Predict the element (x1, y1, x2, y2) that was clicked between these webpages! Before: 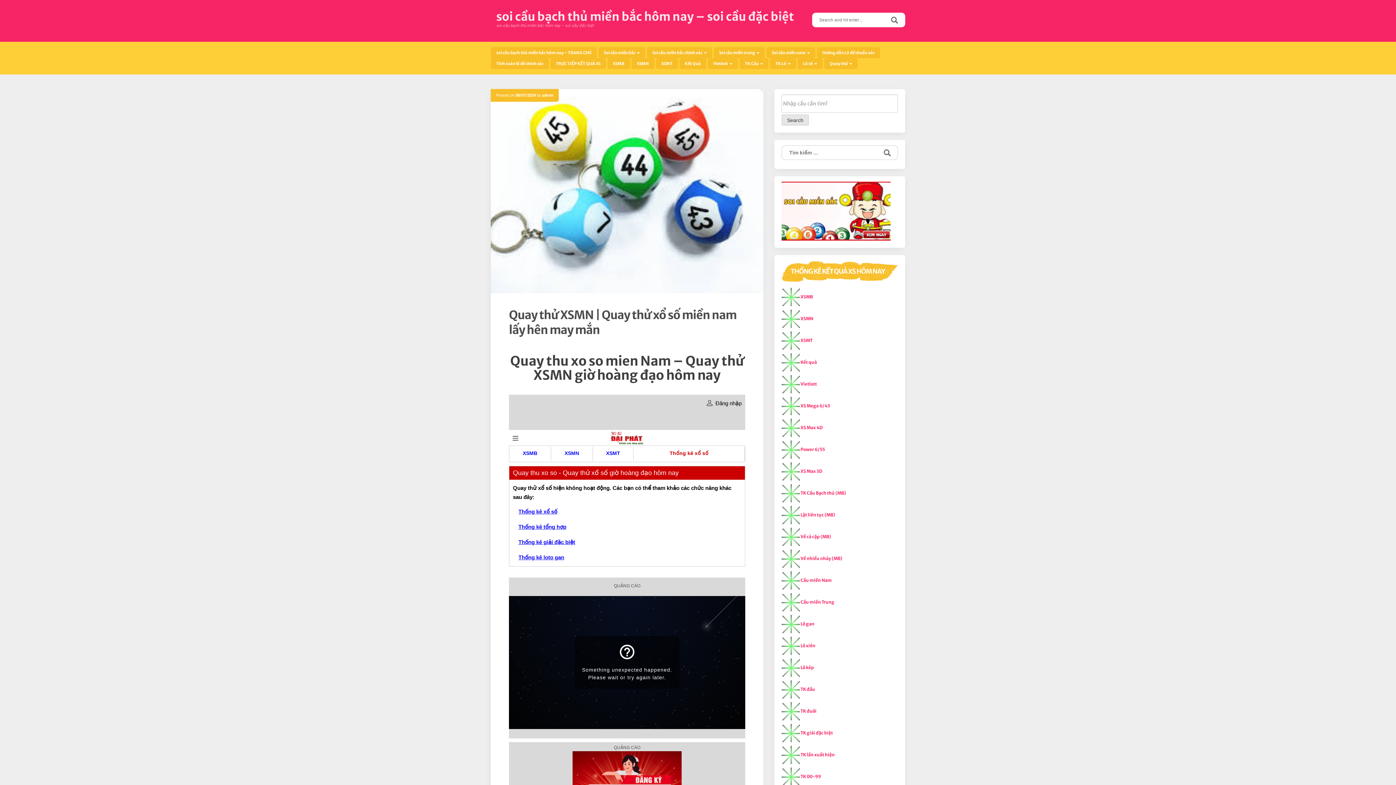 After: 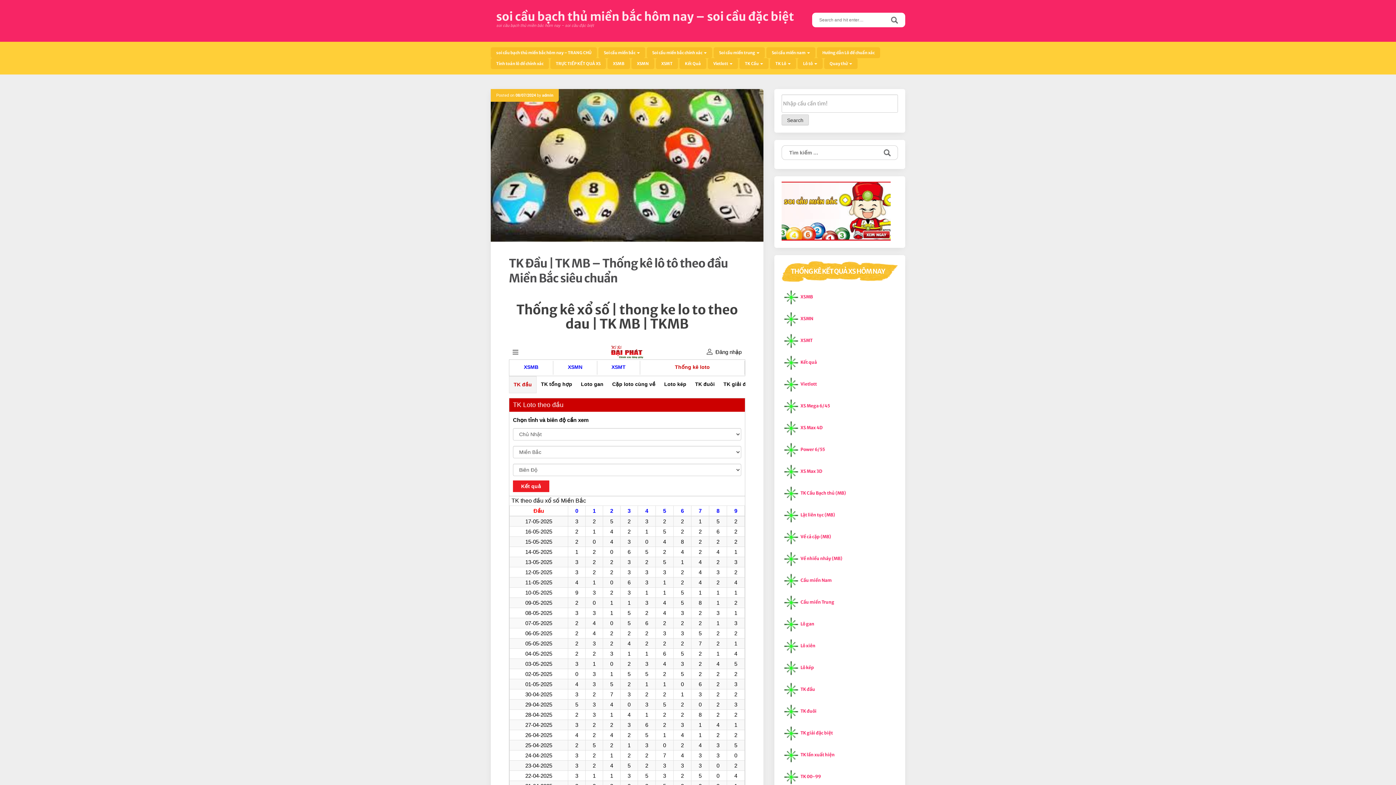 Action: label: TK đầu bbox: (800, 686, 815, 692)